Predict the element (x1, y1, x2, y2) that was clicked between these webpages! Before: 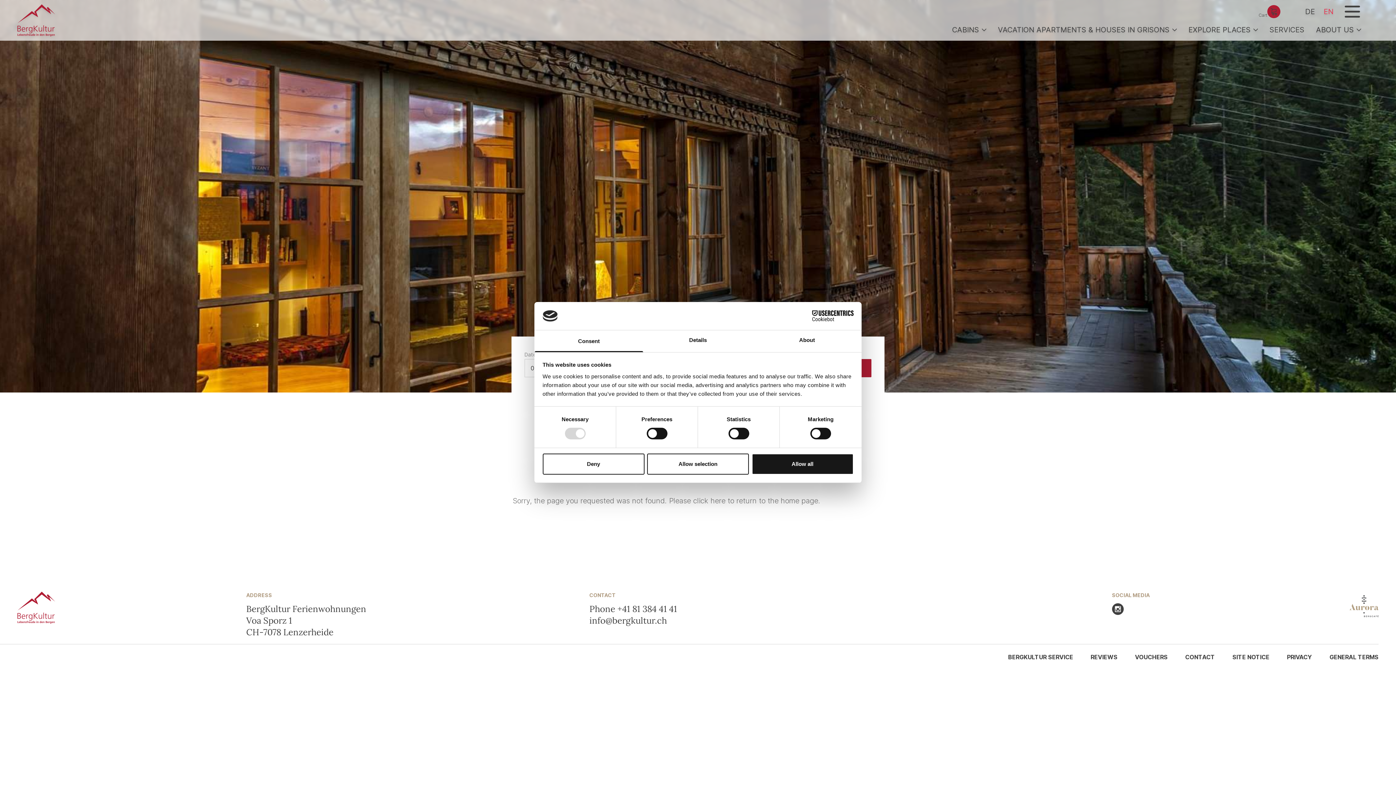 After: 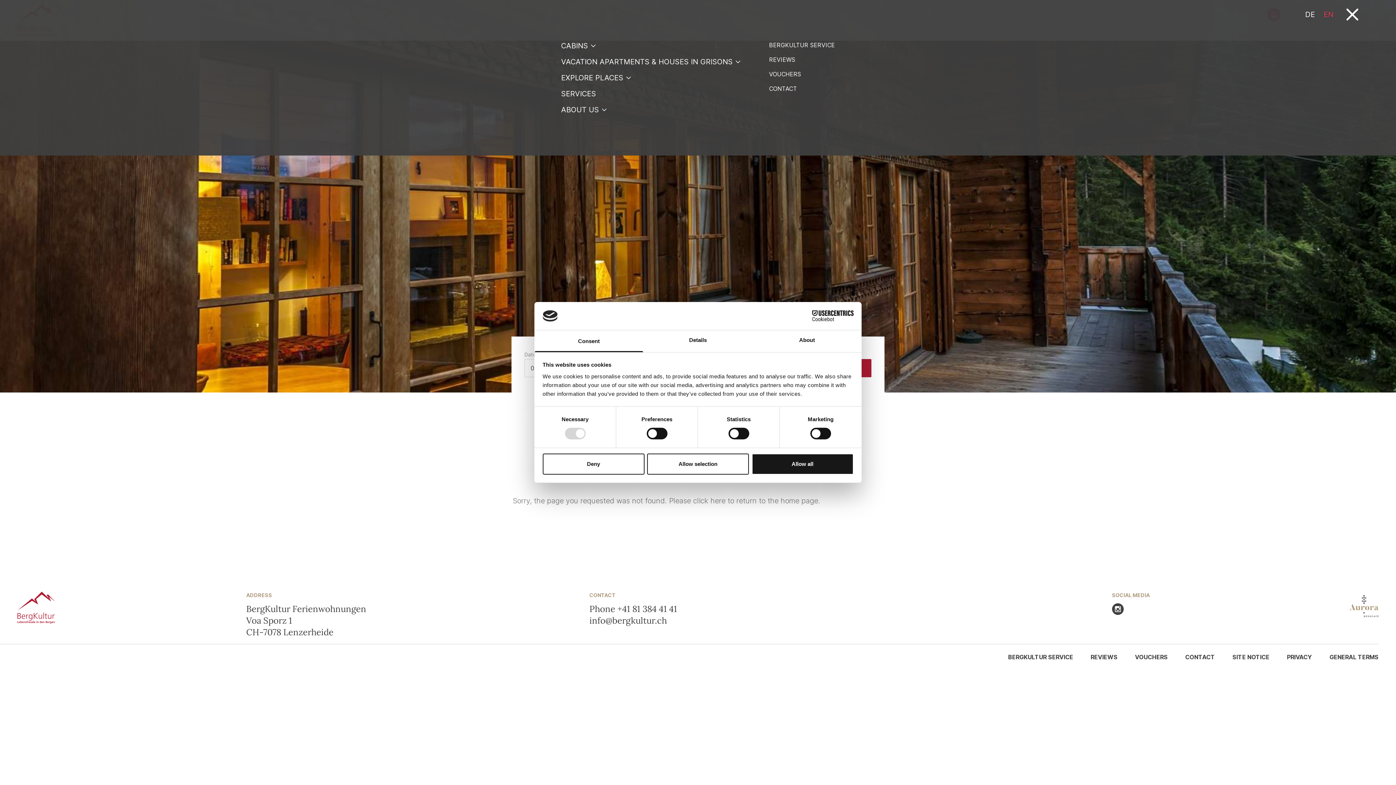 Action: label: menu bbox: (1338, 0, 1367, 23)